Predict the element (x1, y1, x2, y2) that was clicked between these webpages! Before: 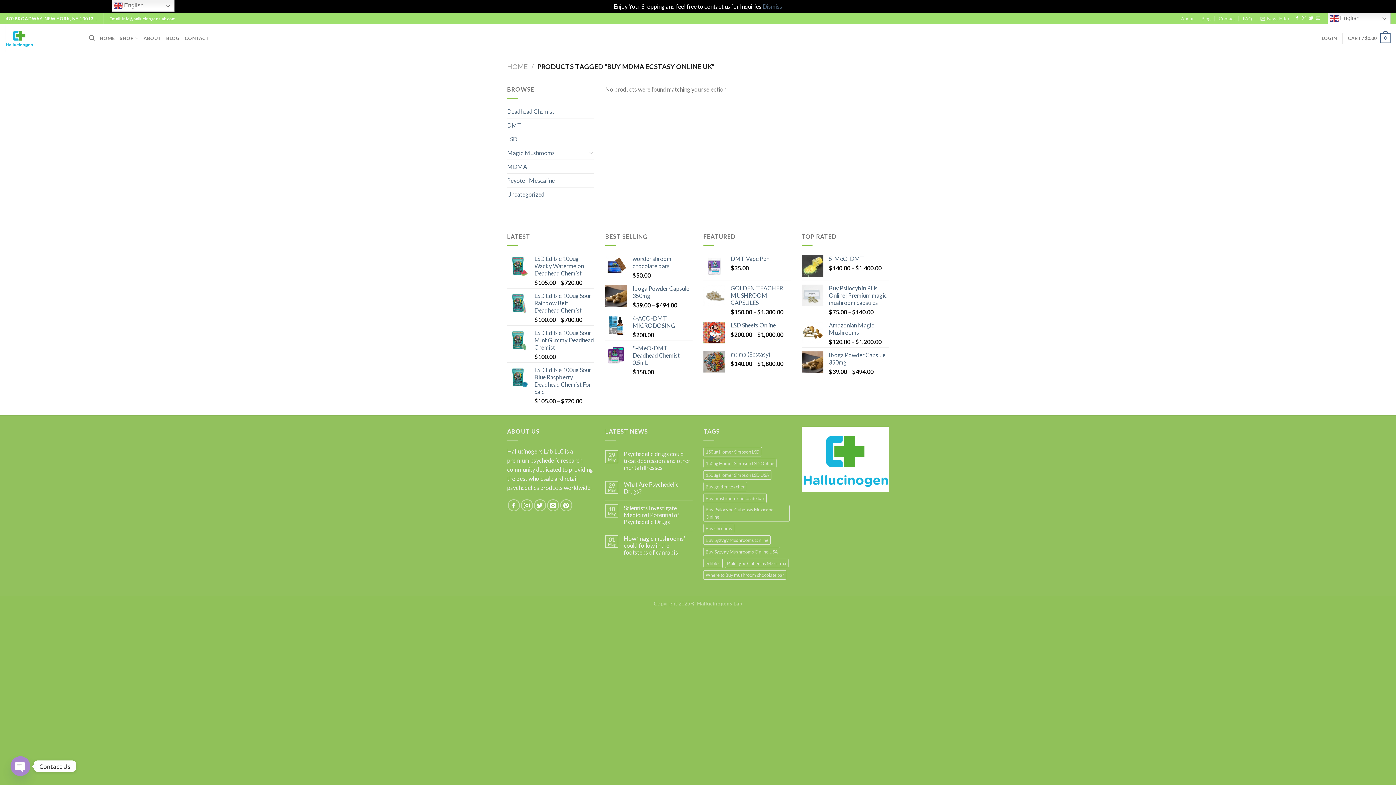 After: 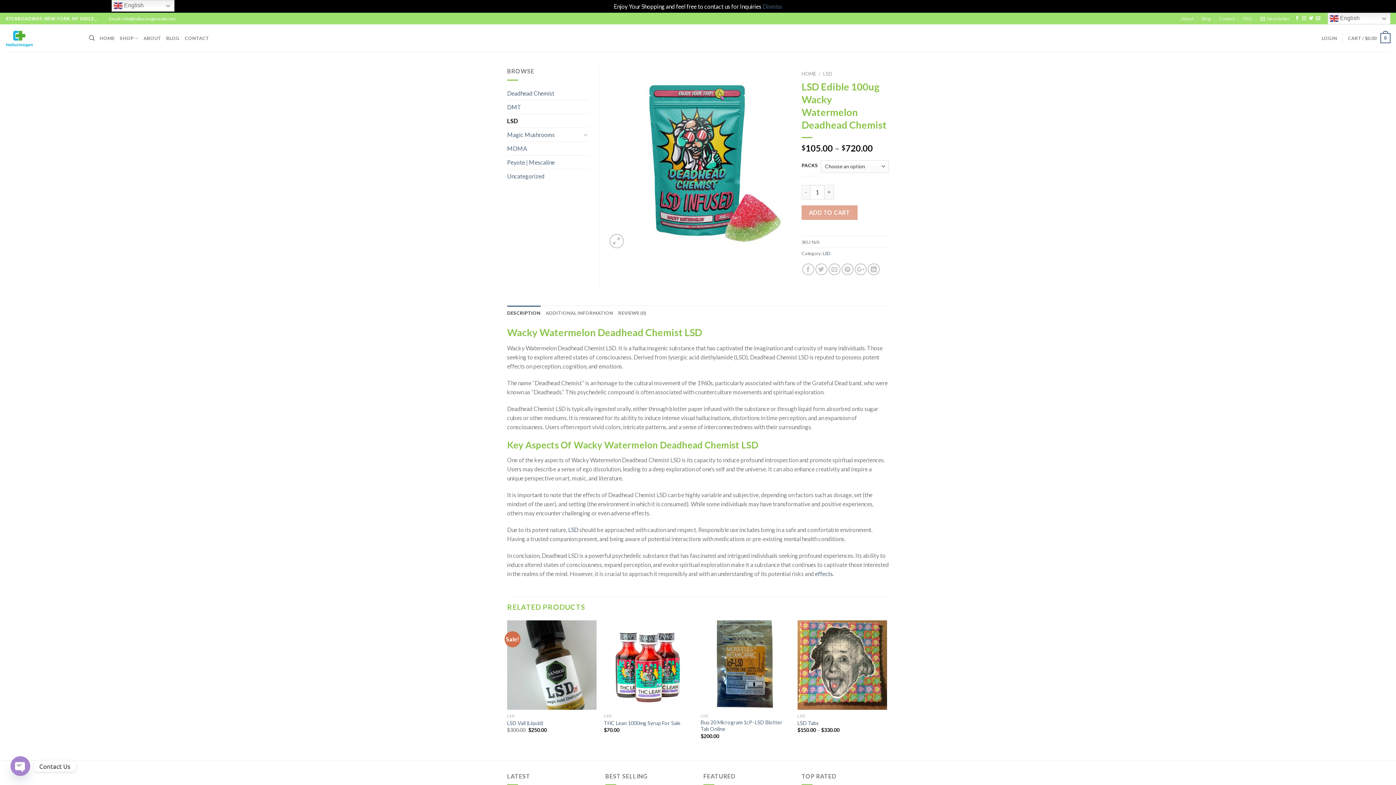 Action: bbox: (534, 255, 594, 277) label: LSD Edible 100ug Wacky Watermelon Deadhead Chemist